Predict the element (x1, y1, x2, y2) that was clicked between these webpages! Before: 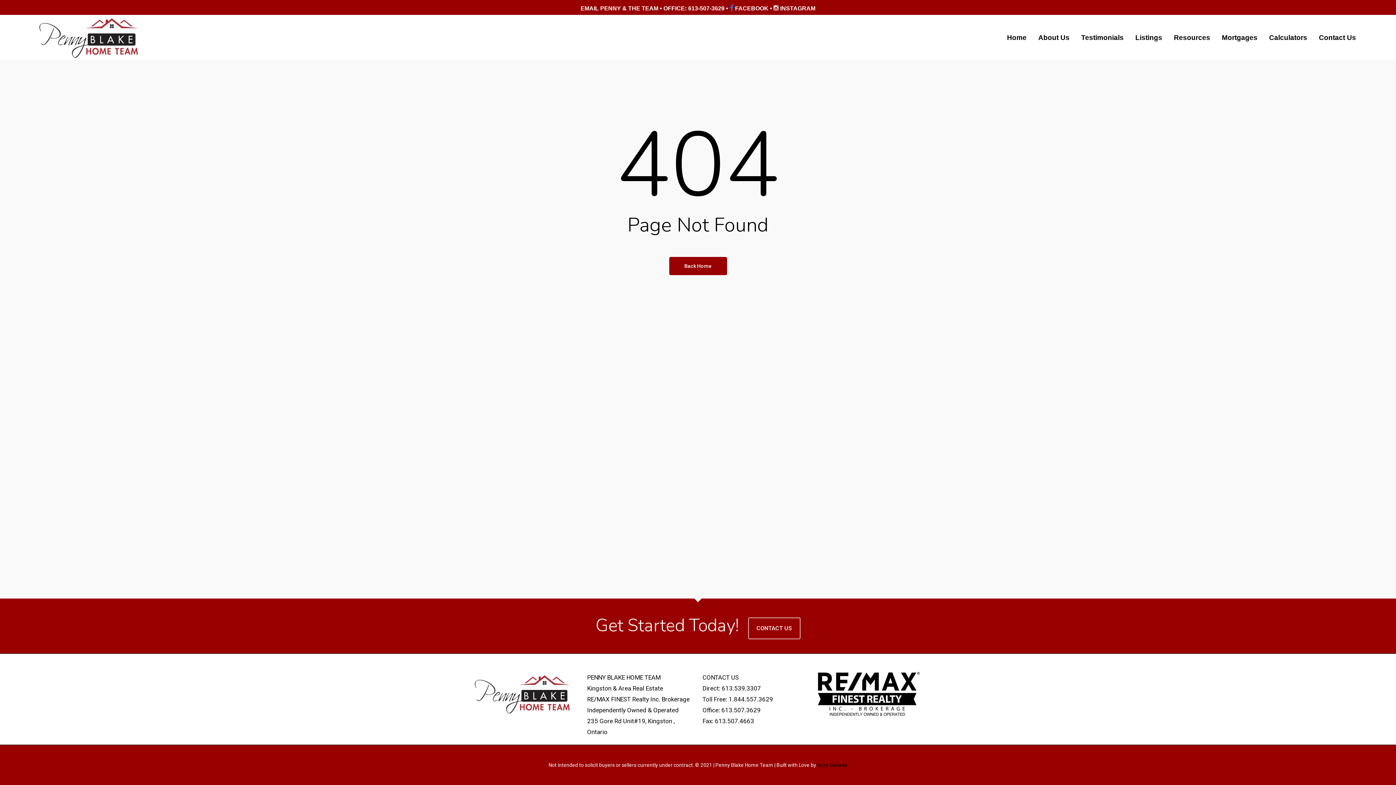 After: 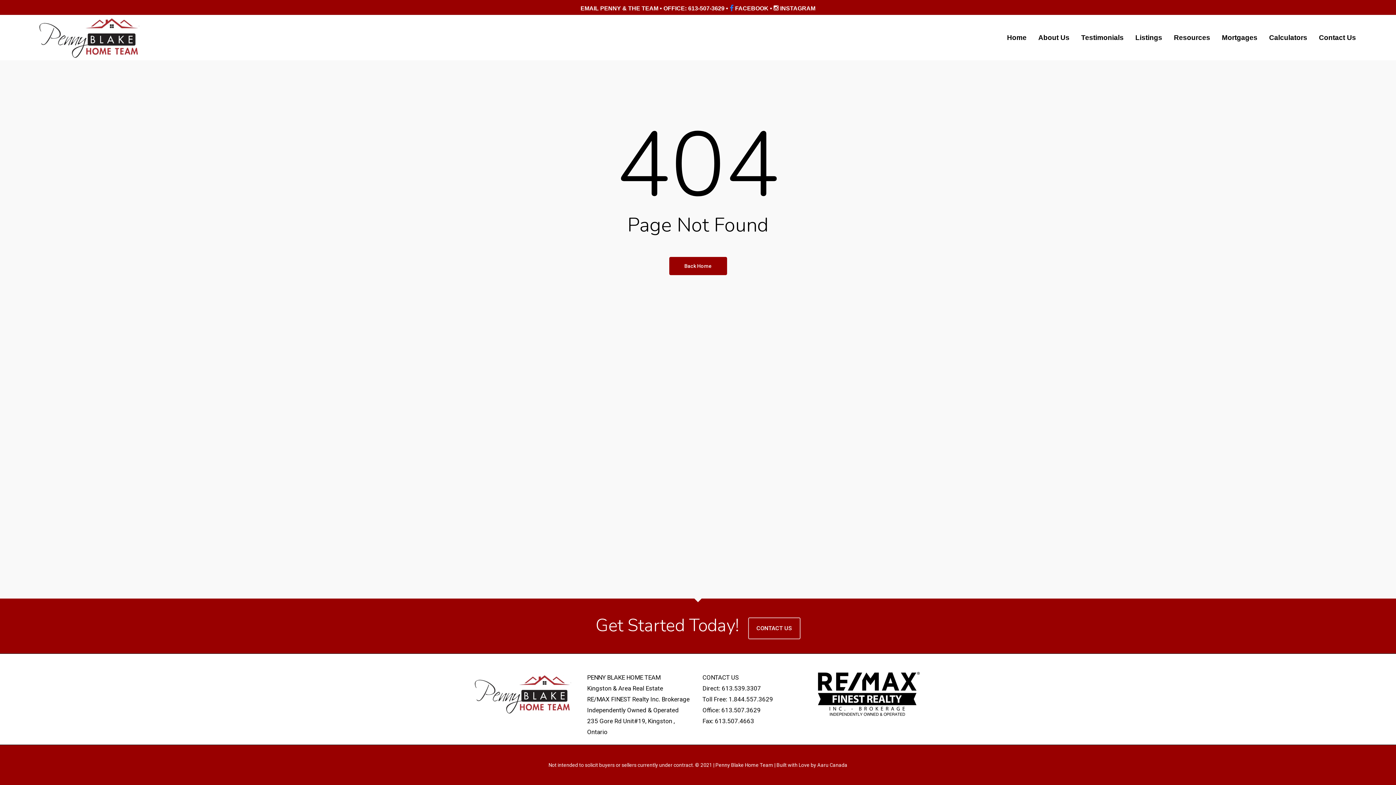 Action: bbox: (817, 762, 847, 768) label: Aaru Canada